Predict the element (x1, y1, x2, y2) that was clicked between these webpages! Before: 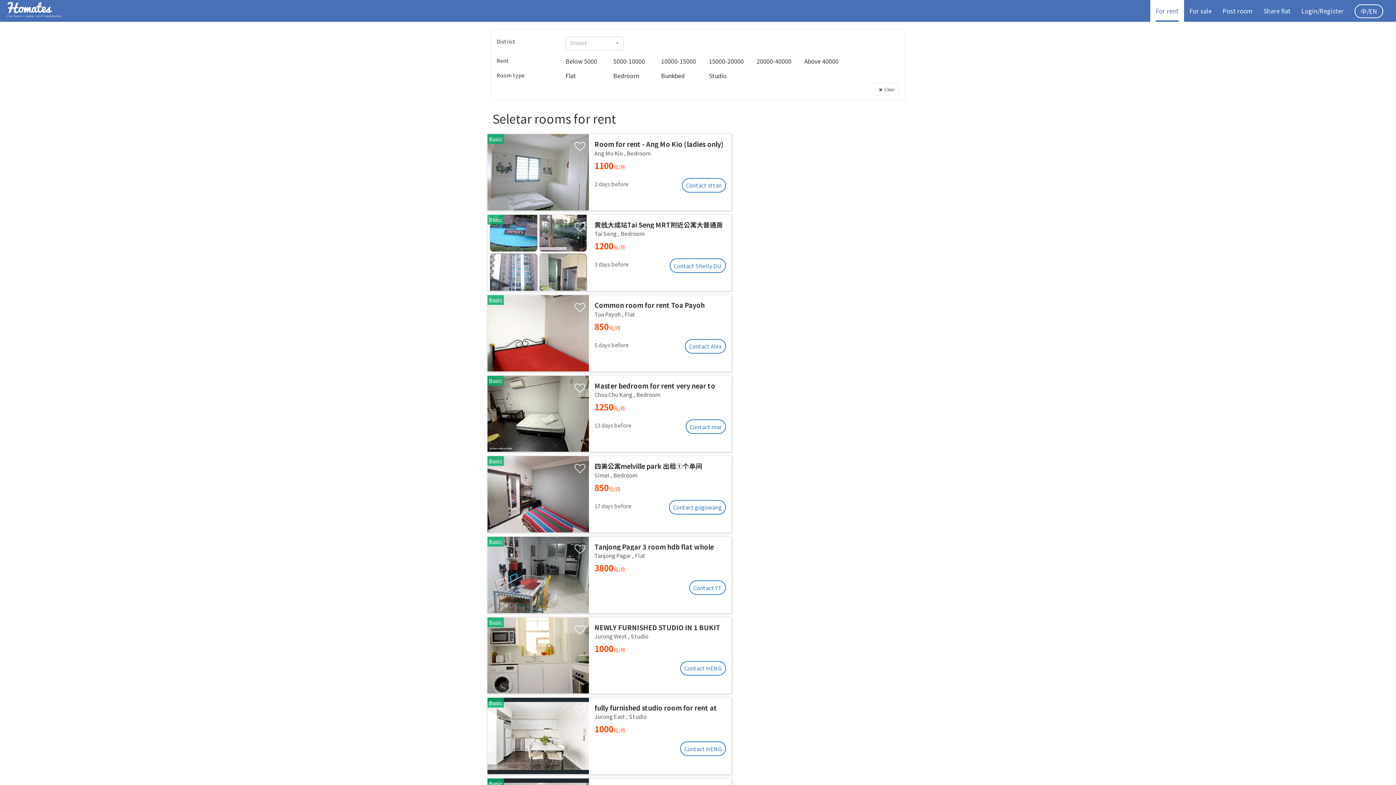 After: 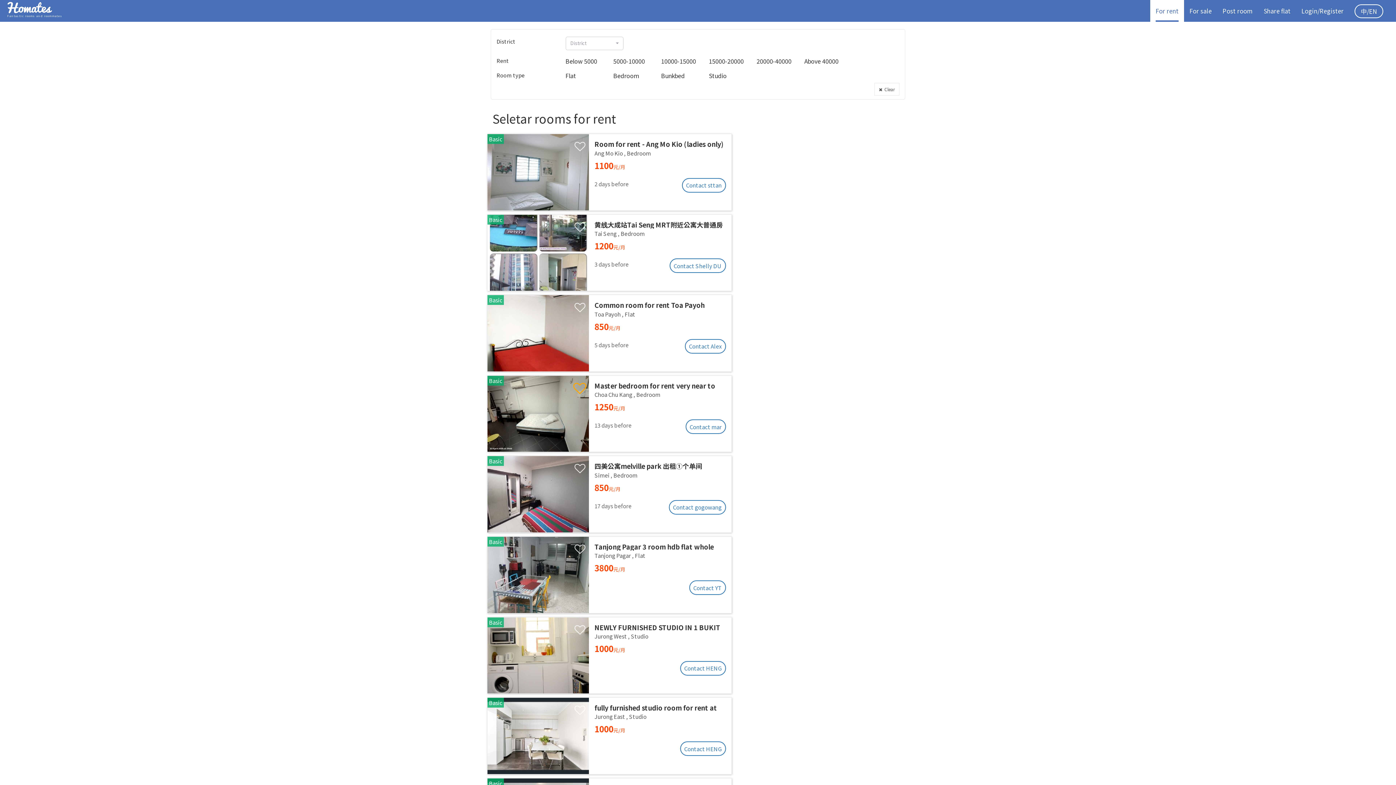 Action: bbox: (574, 377, 585, 397)